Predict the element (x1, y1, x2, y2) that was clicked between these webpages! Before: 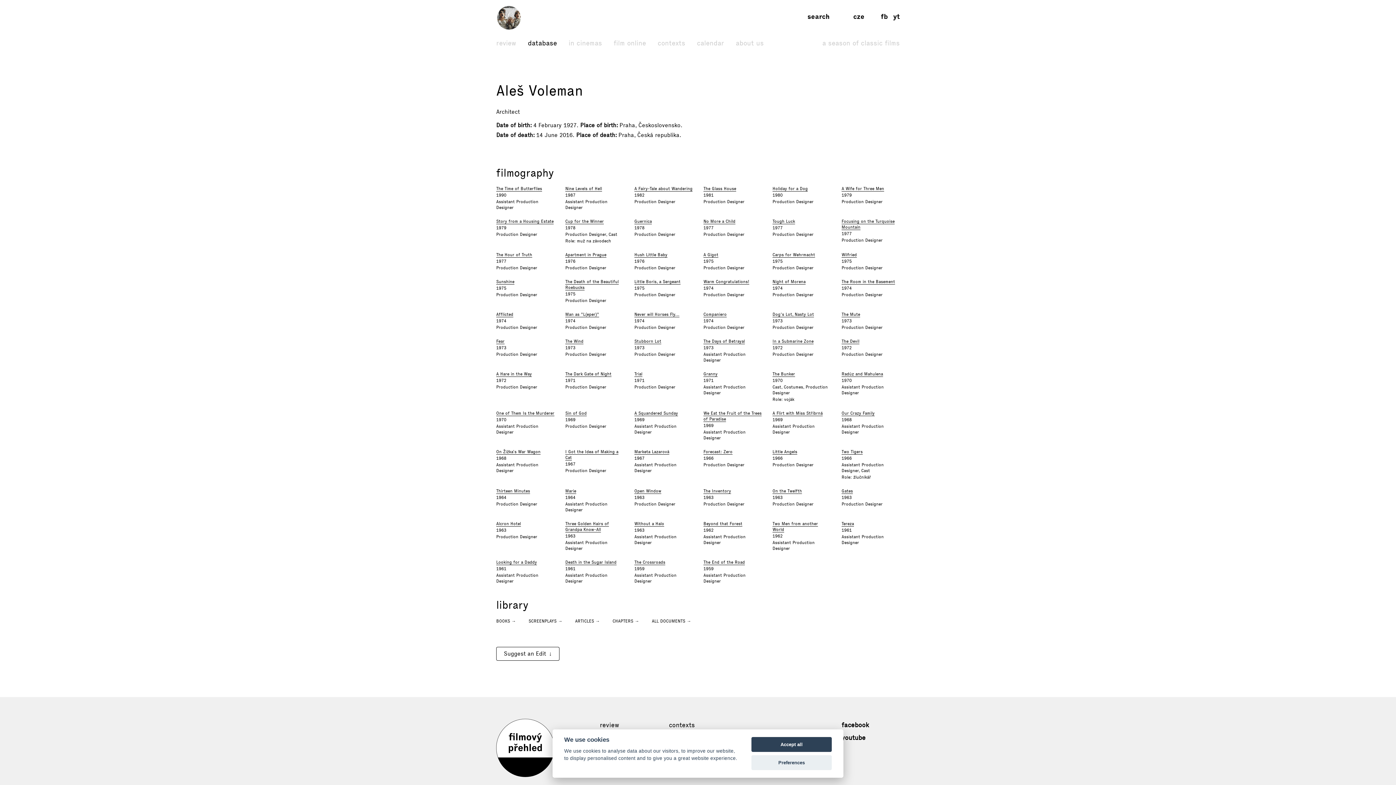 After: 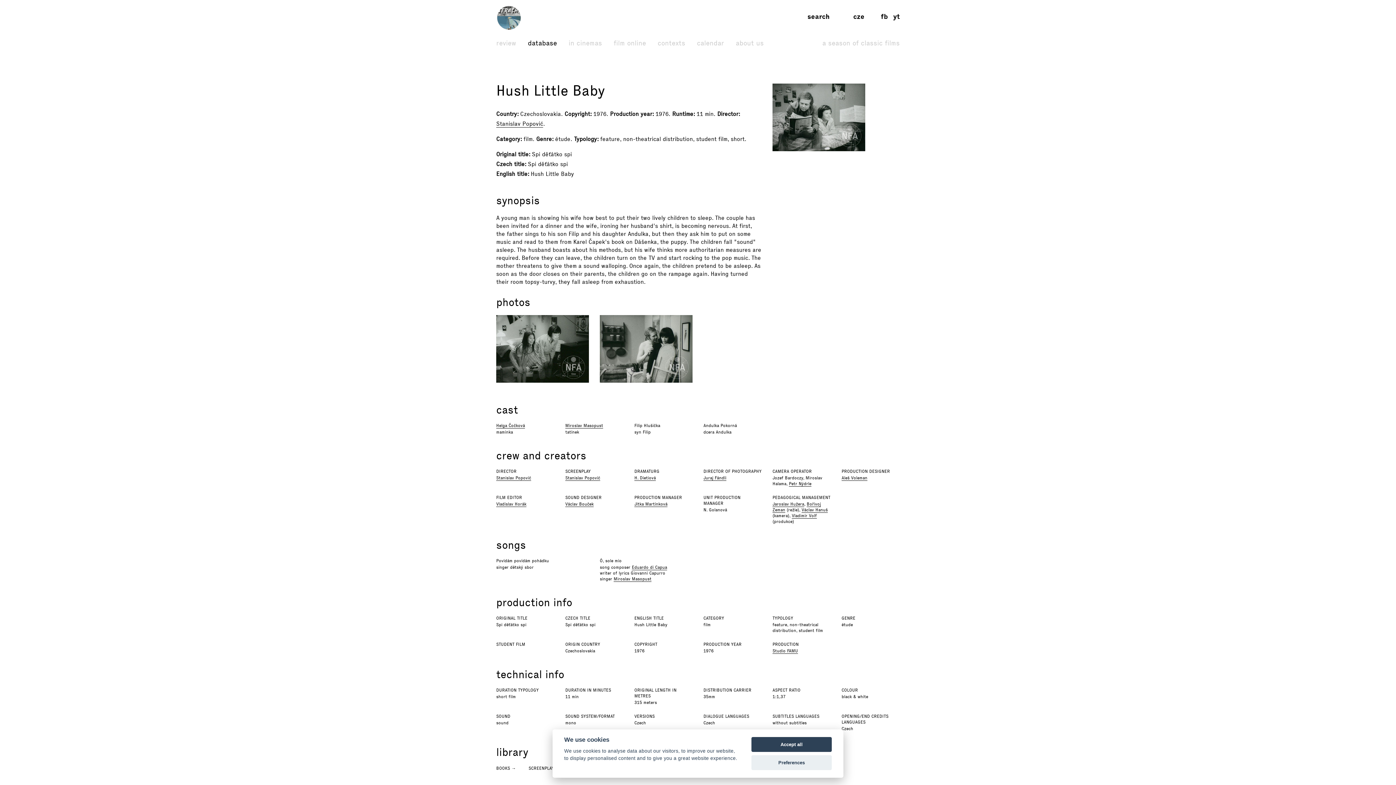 Action: bbox: (634, 252, 667, 257) label: Hush Little Baby